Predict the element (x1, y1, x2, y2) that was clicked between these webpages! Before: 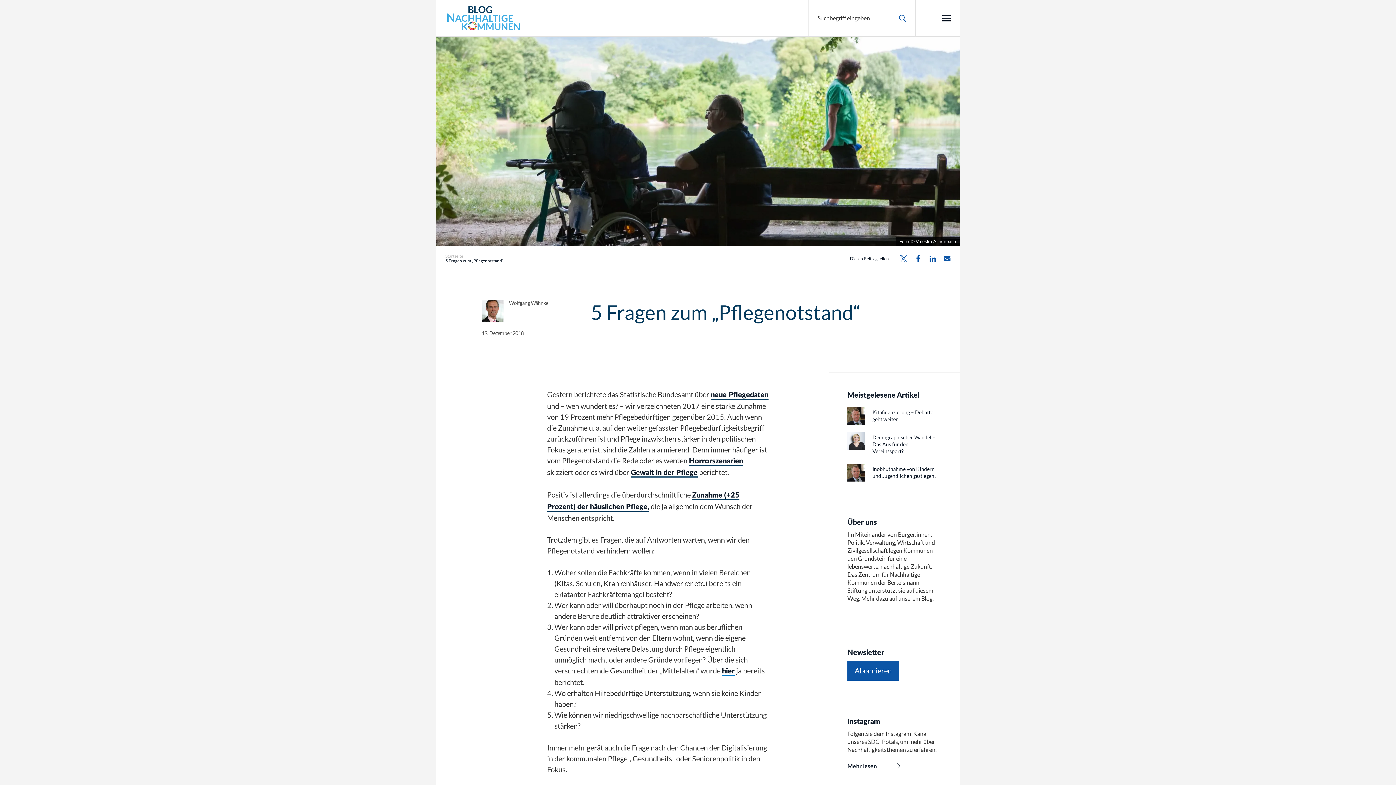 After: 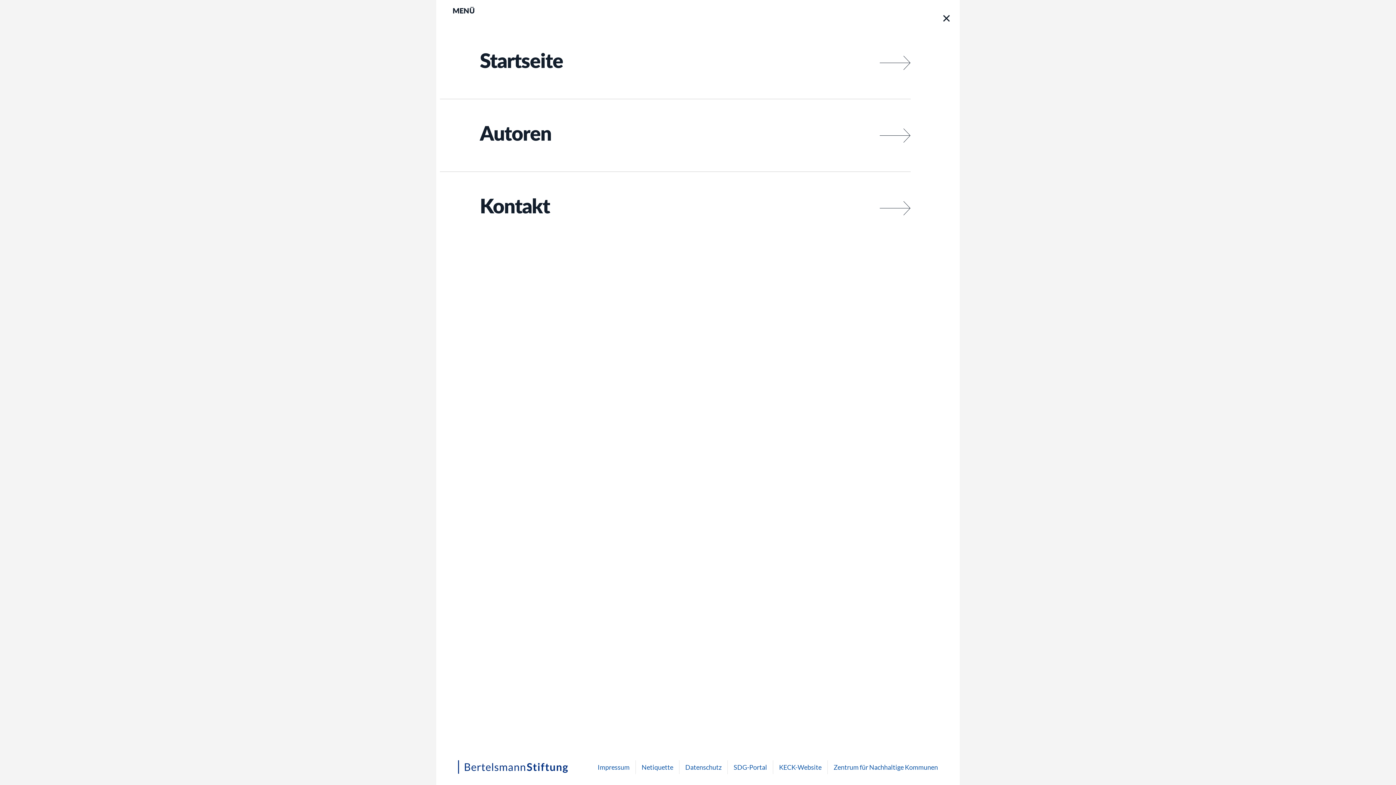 Action: bbox: (942, 15, 950, 21) label: Menü umschalten